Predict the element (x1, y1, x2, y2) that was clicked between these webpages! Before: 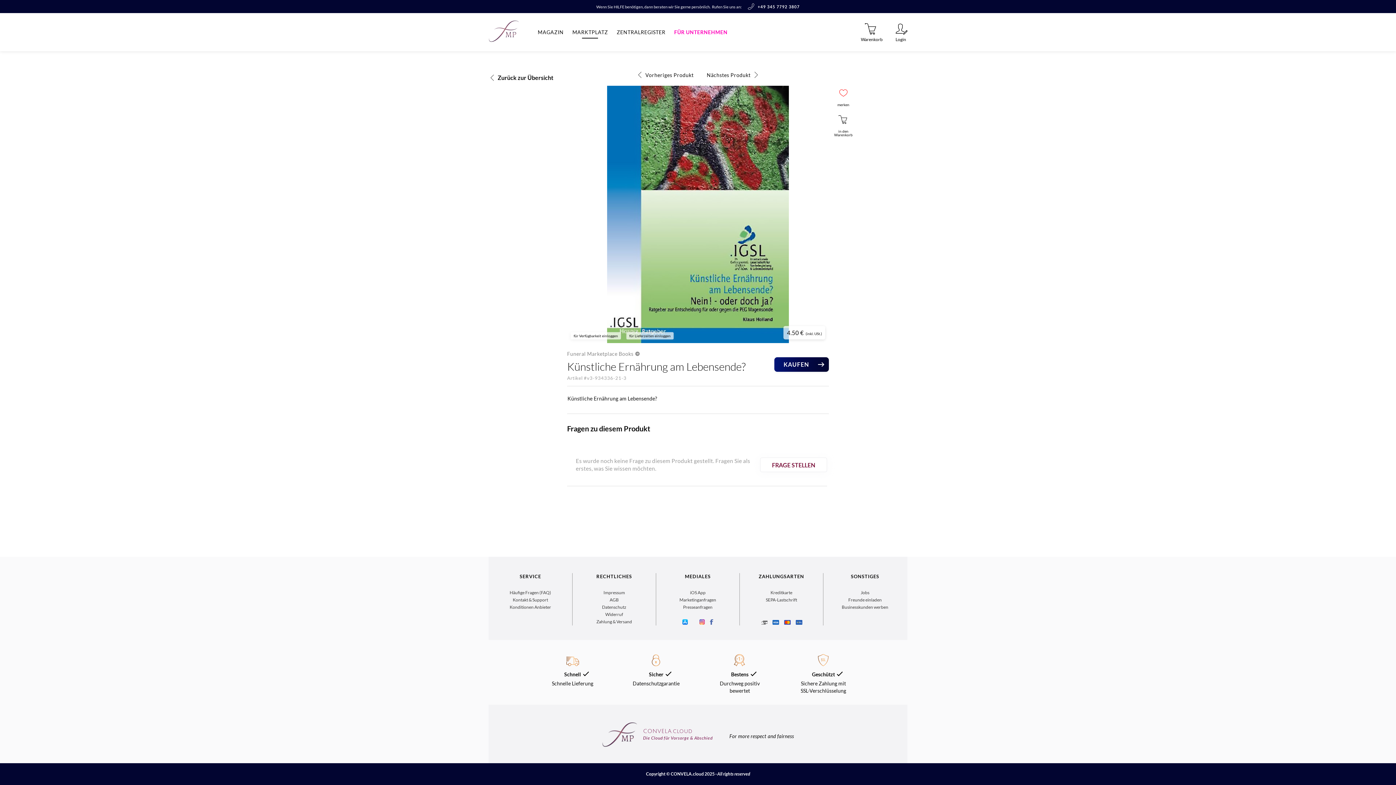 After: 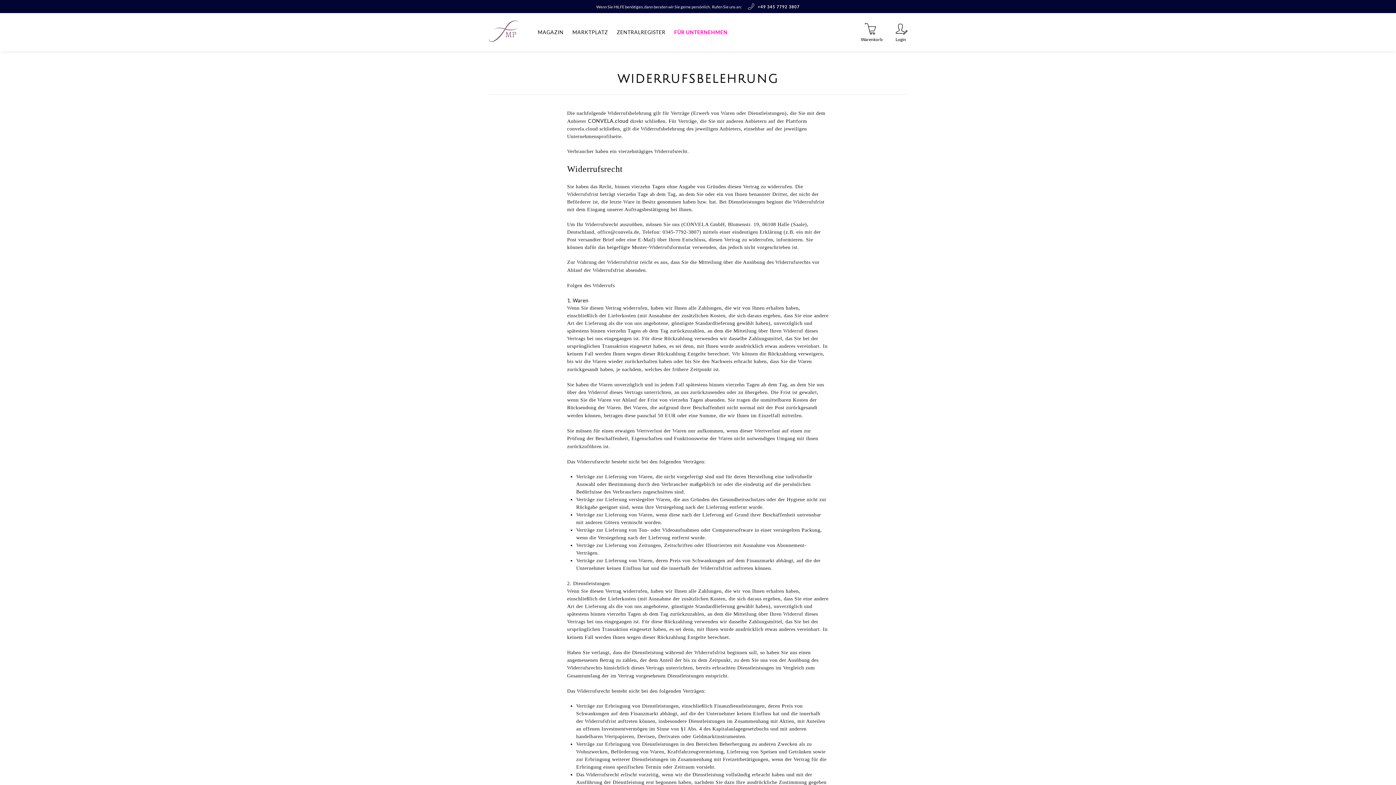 Action: bbox: (605, 612, 623, 617) label: Widerruf